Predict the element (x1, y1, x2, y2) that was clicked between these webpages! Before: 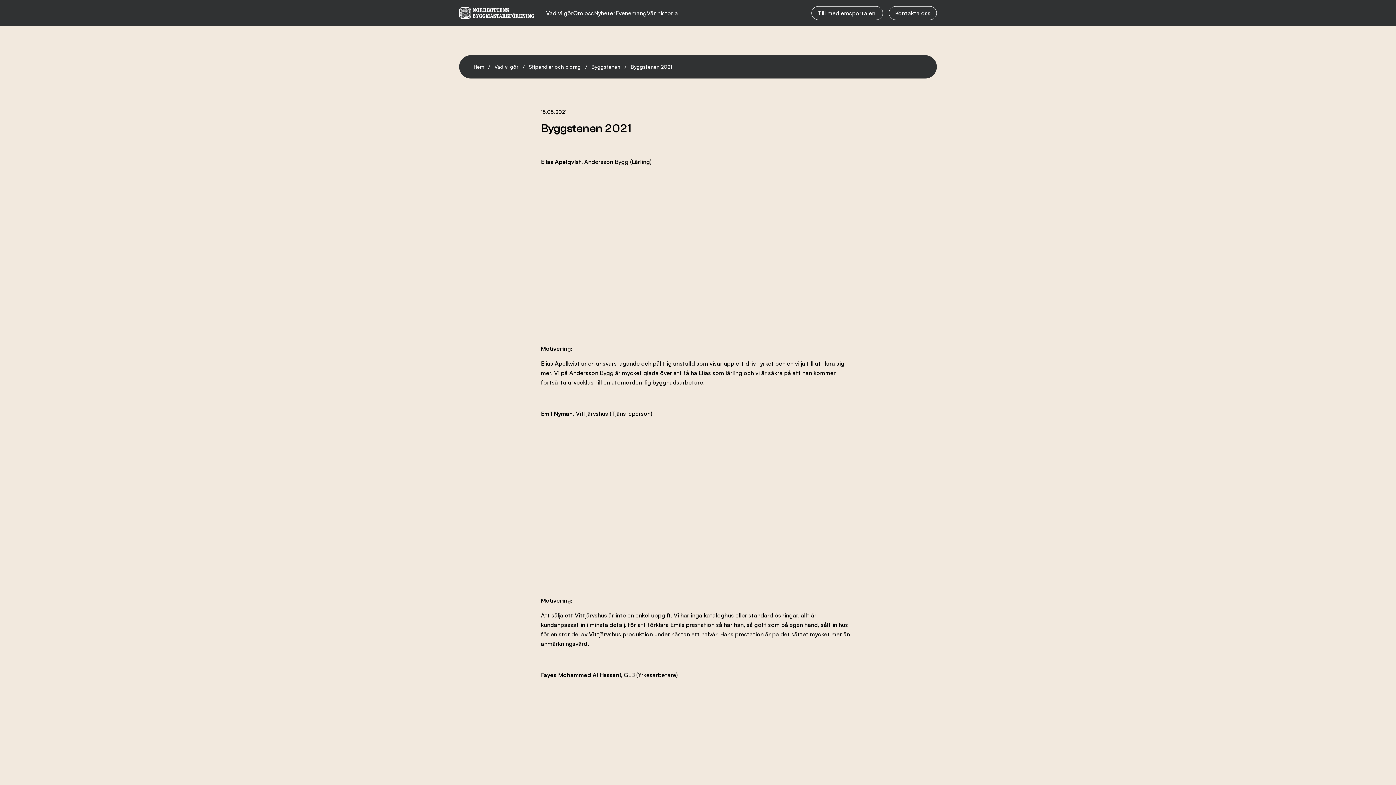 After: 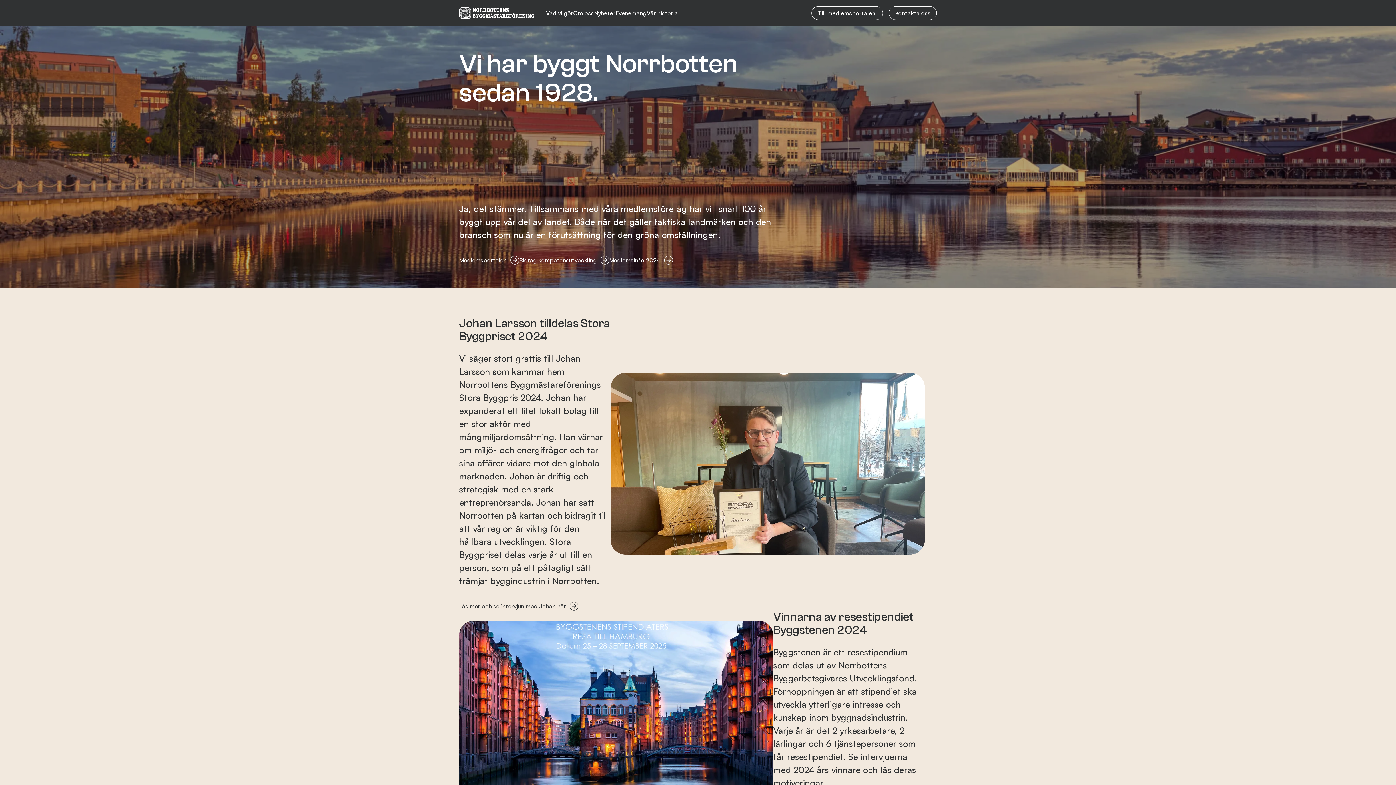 Action: bbox: (459, 7, 534, 18) label: NBF logotyp